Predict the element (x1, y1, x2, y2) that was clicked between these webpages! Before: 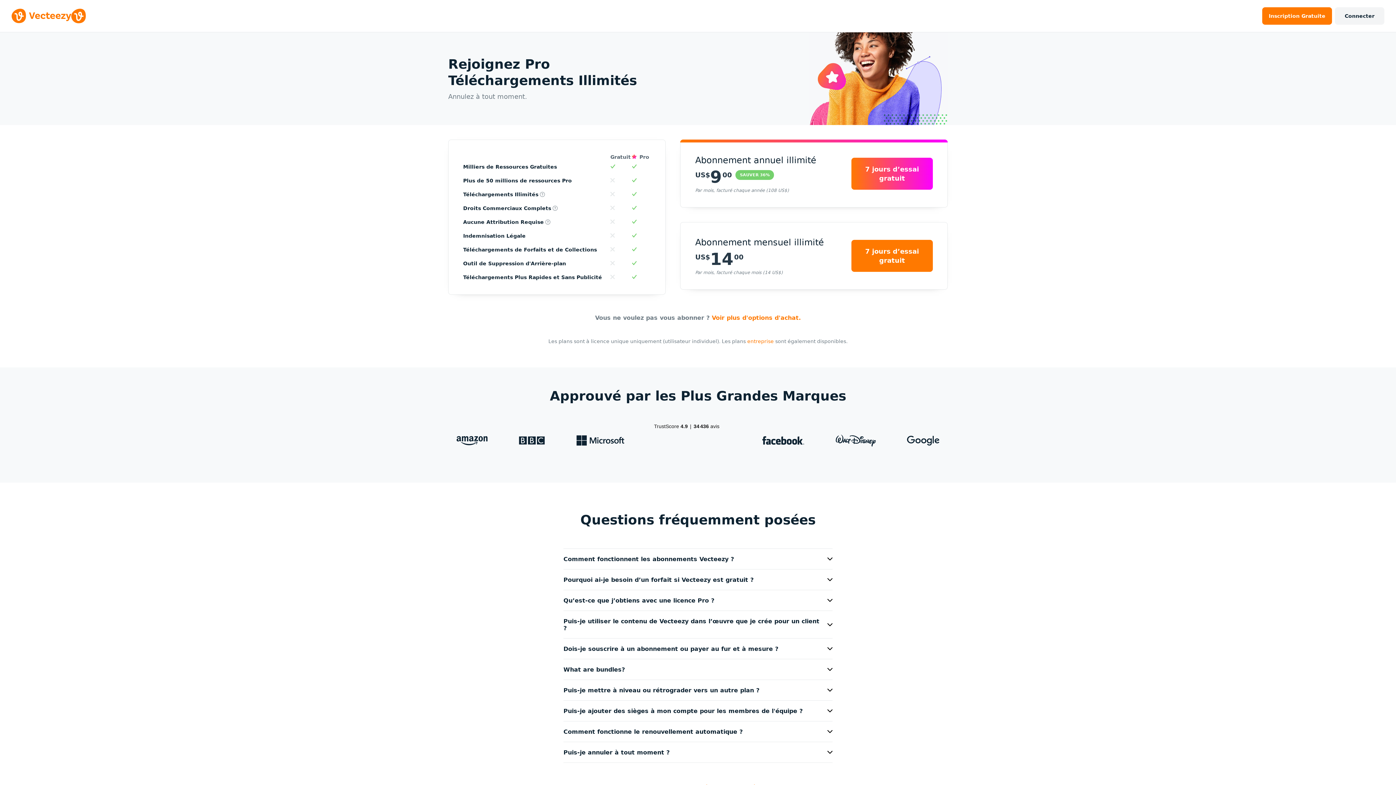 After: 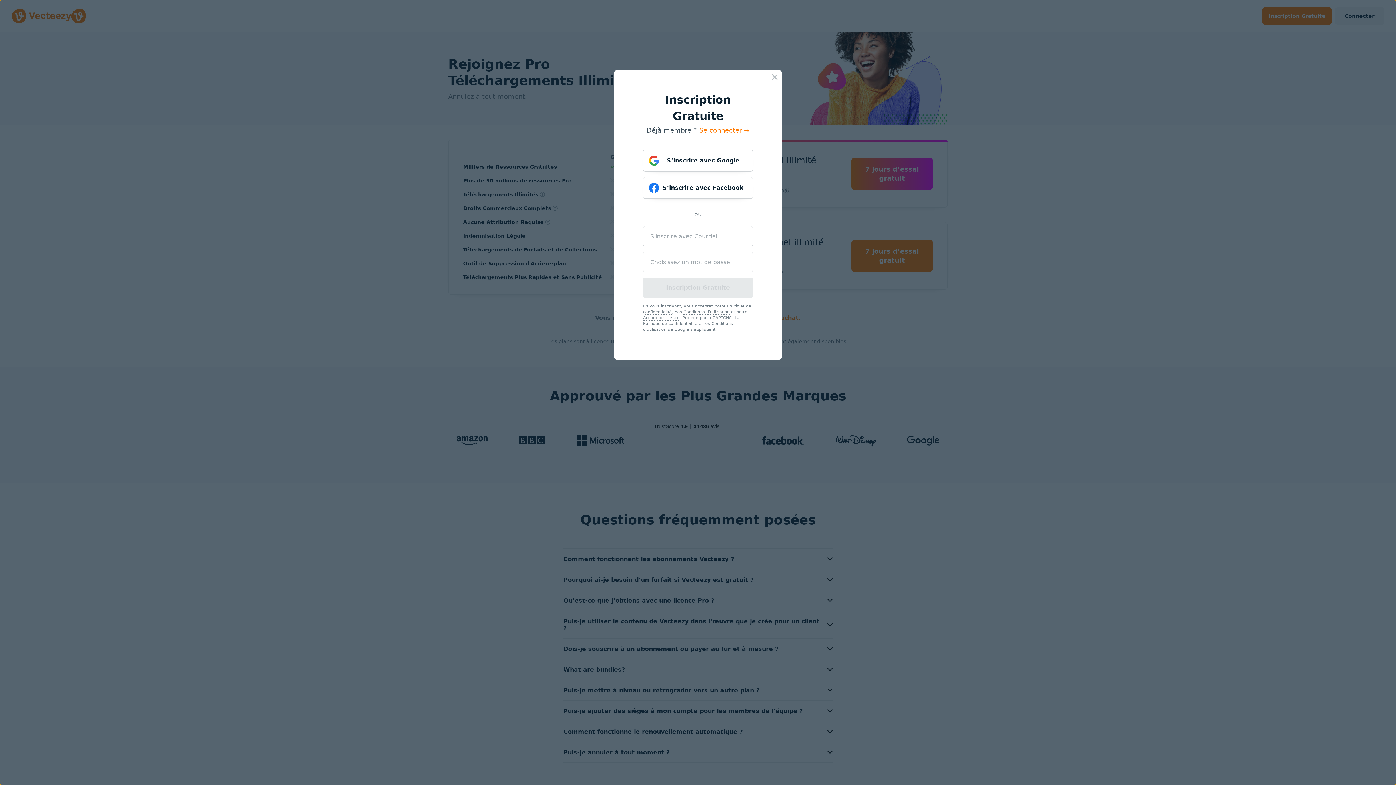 Action: bbox: (610, 154, 630, 160) label: Gratuit